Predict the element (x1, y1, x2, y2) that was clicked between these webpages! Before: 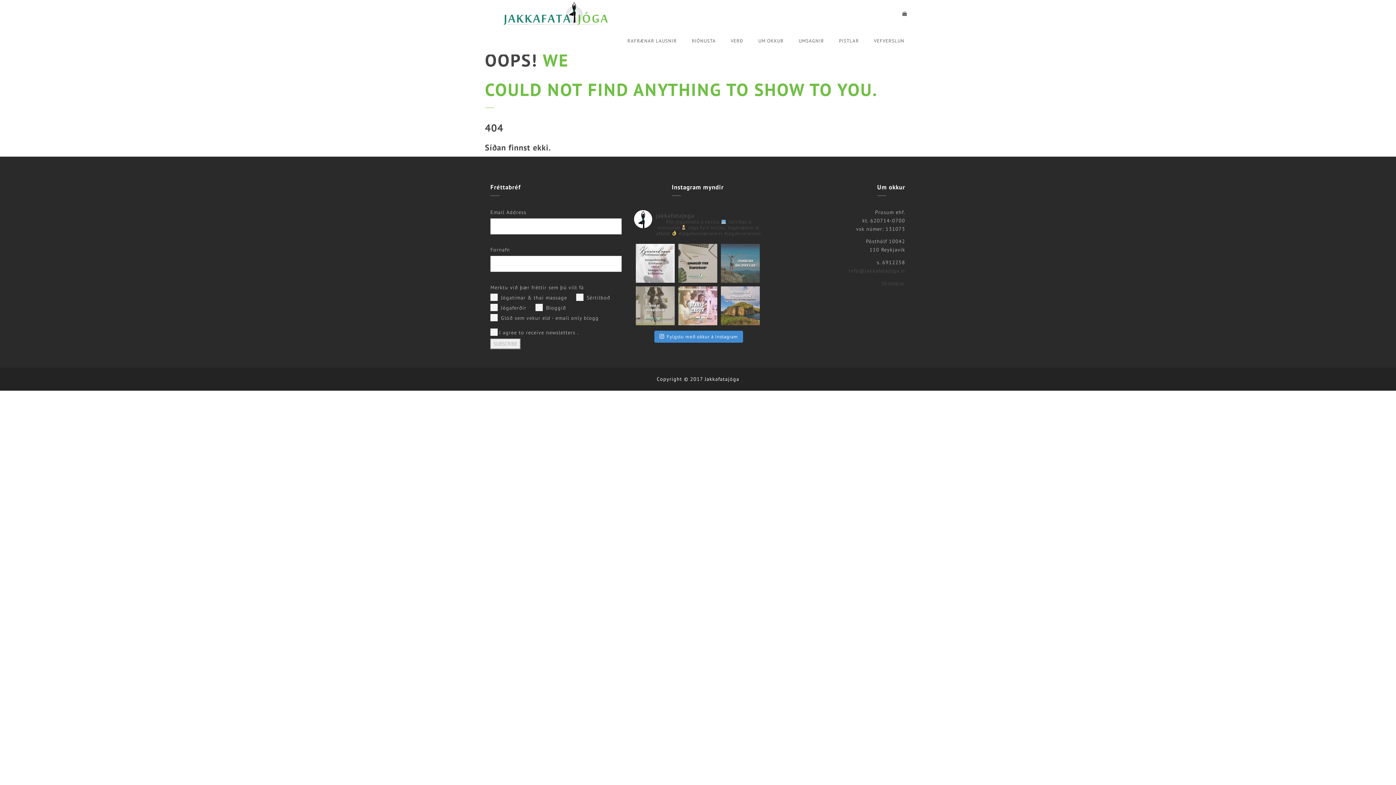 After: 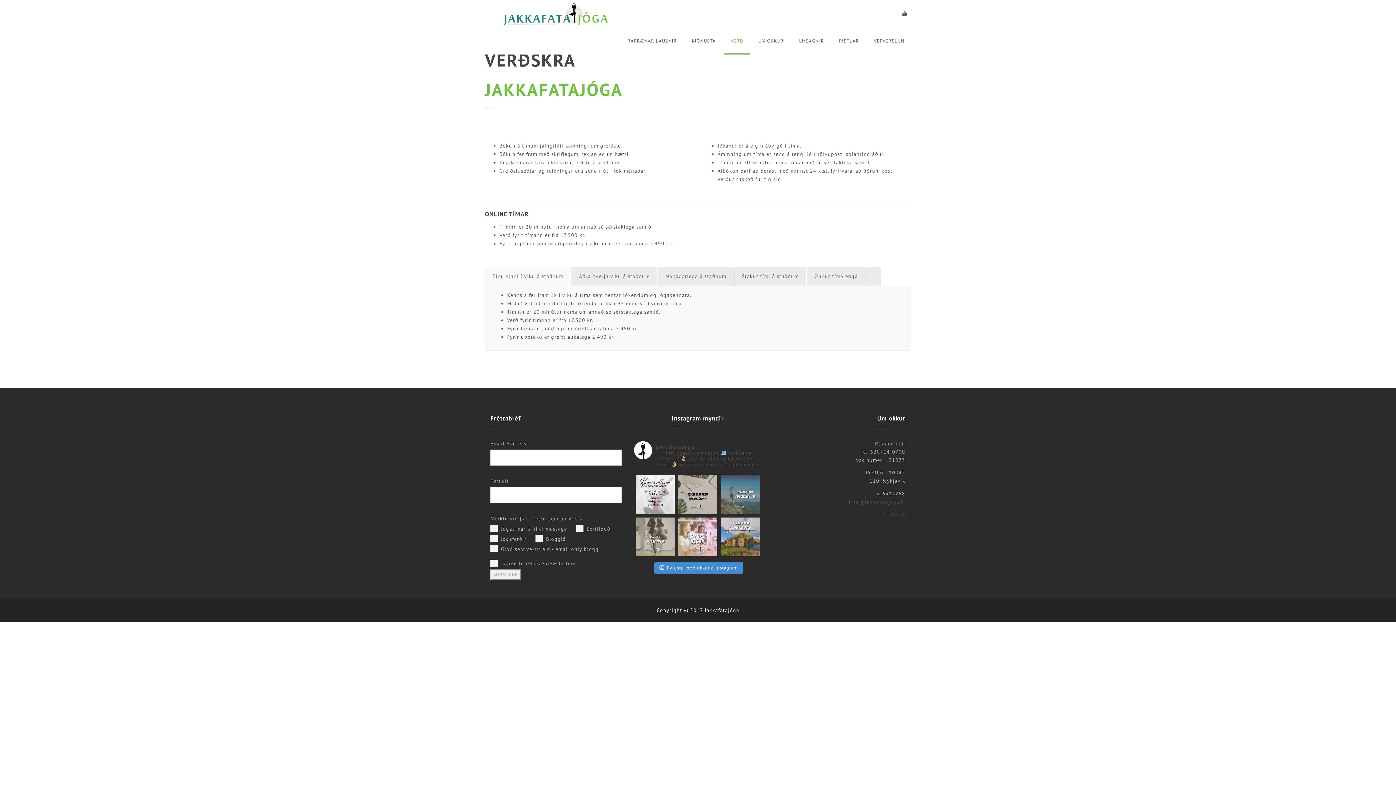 Action: label: VERÐ bbox: (724, 27, 750, 54)